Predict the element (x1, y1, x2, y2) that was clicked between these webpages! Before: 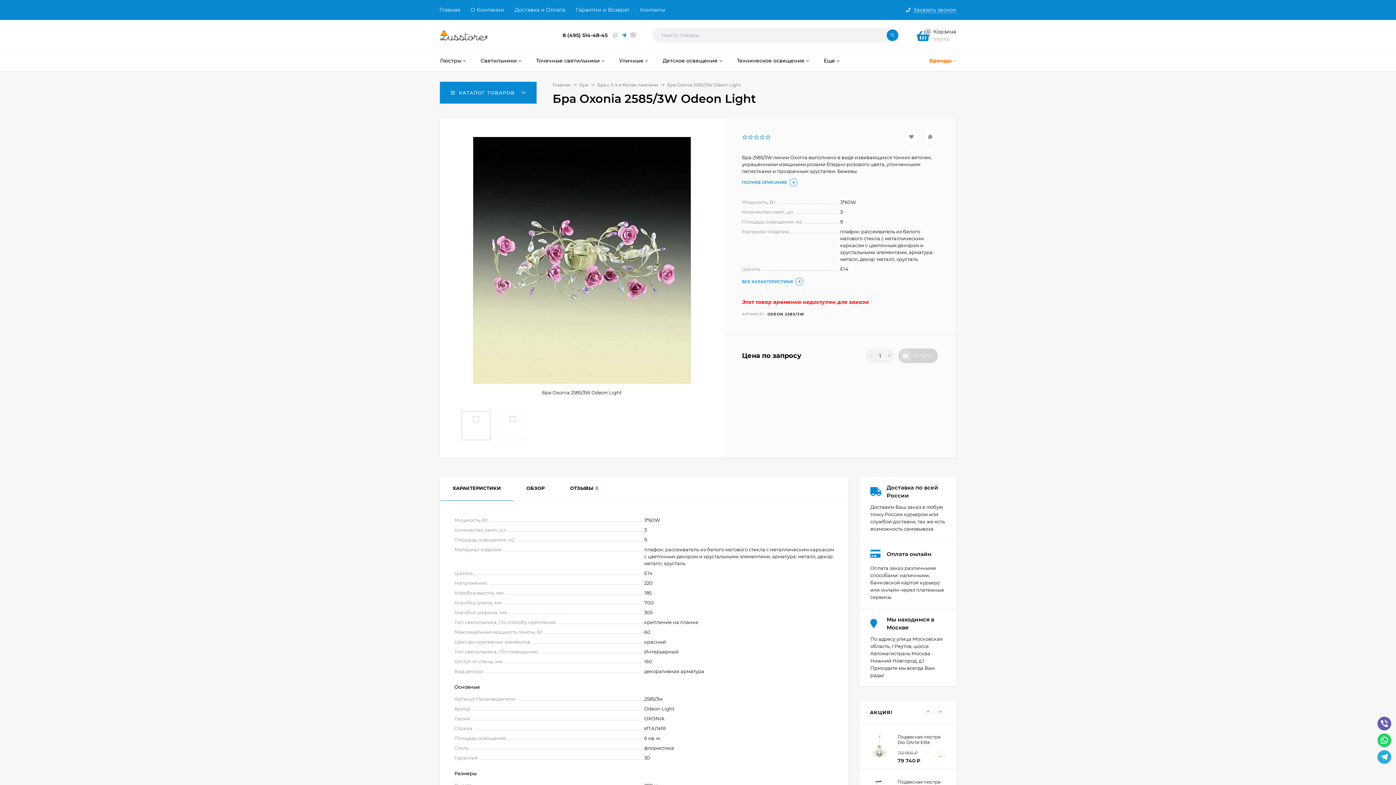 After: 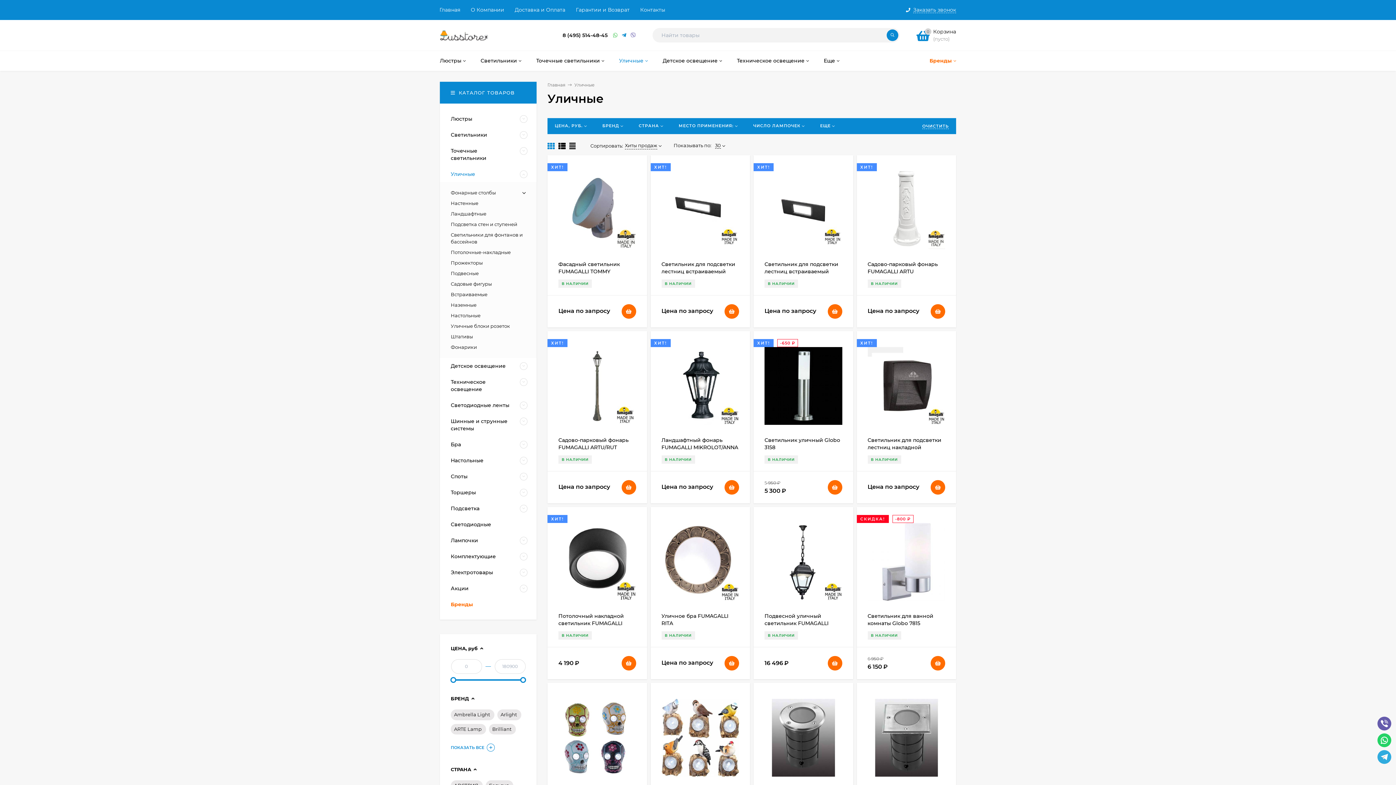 Action: bbox: (612, 50, 655, 70) label: Уличные